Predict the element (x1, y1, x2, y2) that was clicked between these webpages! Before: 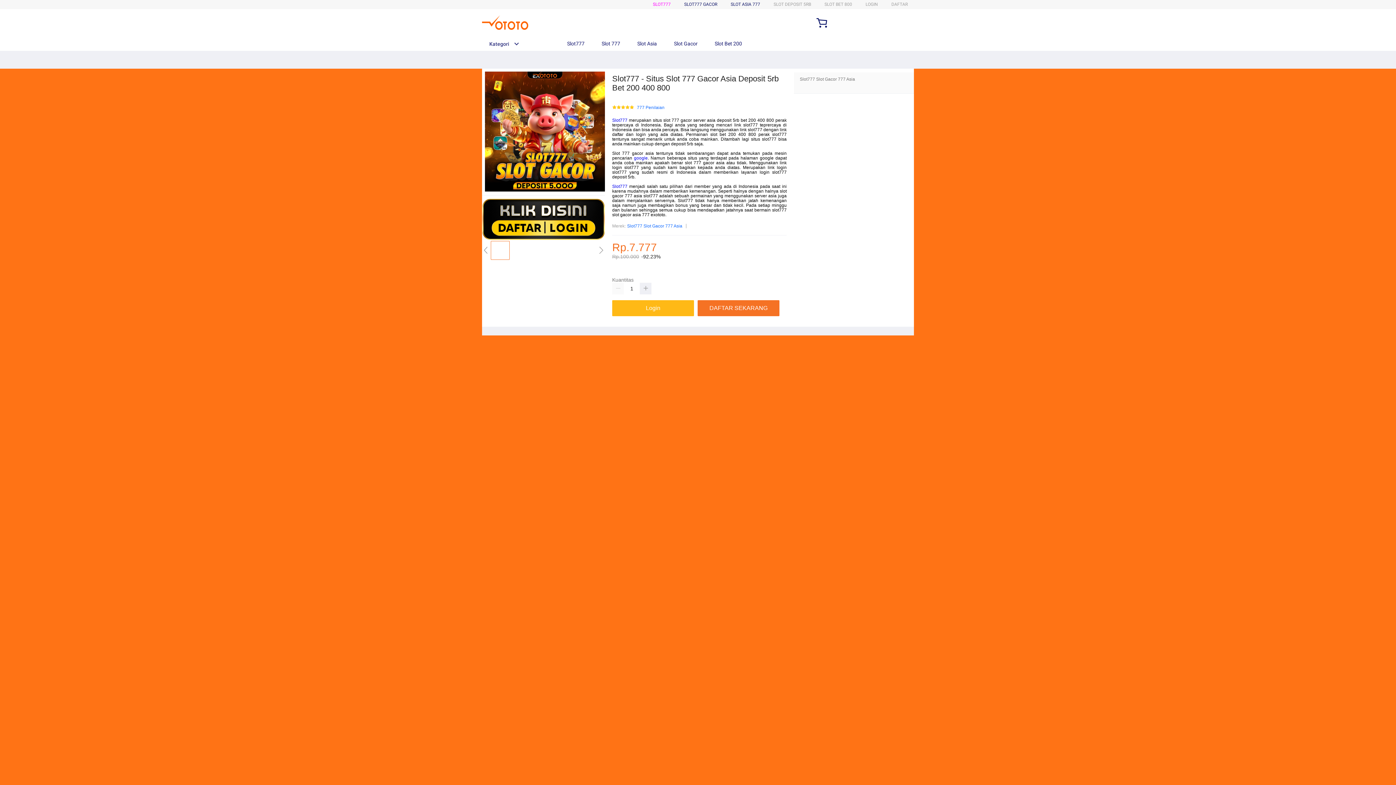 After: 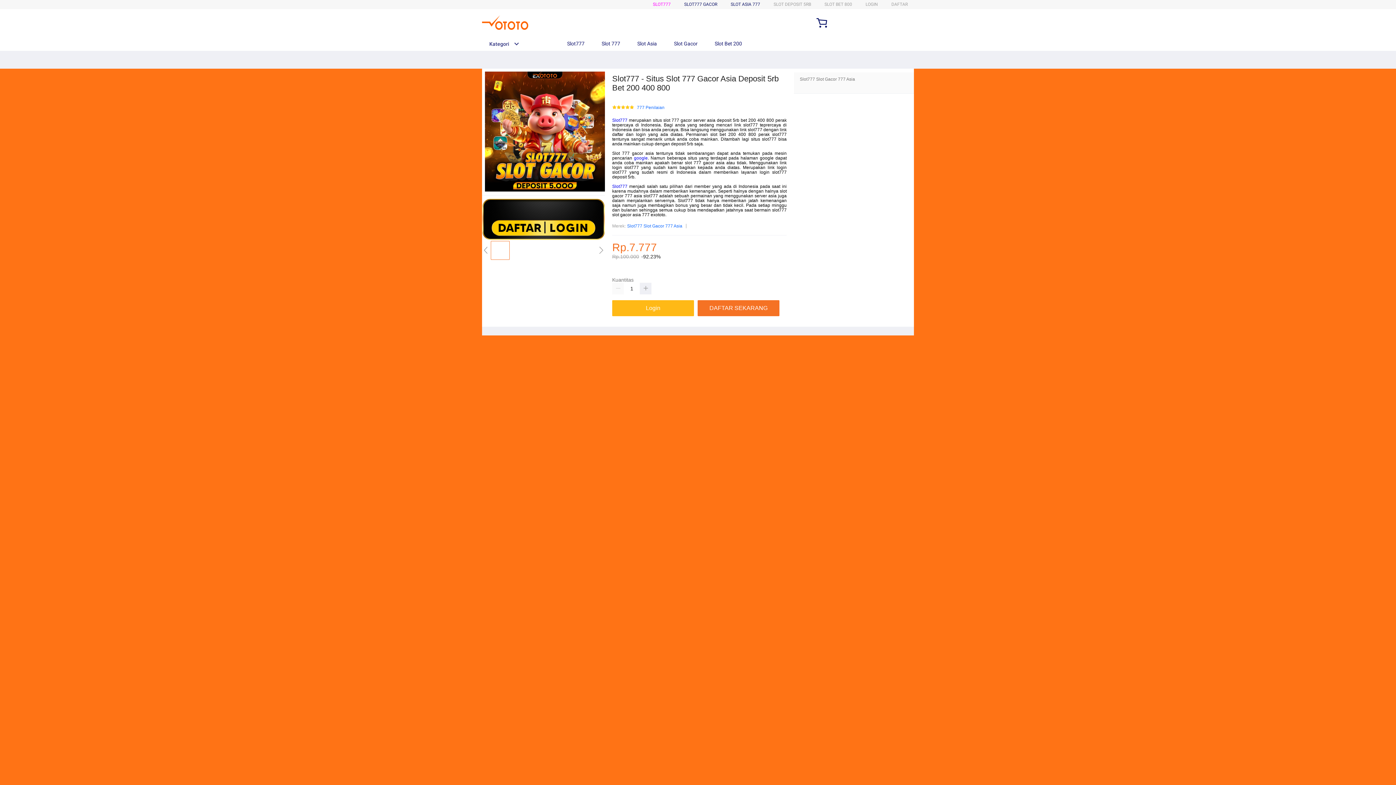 Action: label:  Slot 777 bbox: (593, 36, 624, 50)